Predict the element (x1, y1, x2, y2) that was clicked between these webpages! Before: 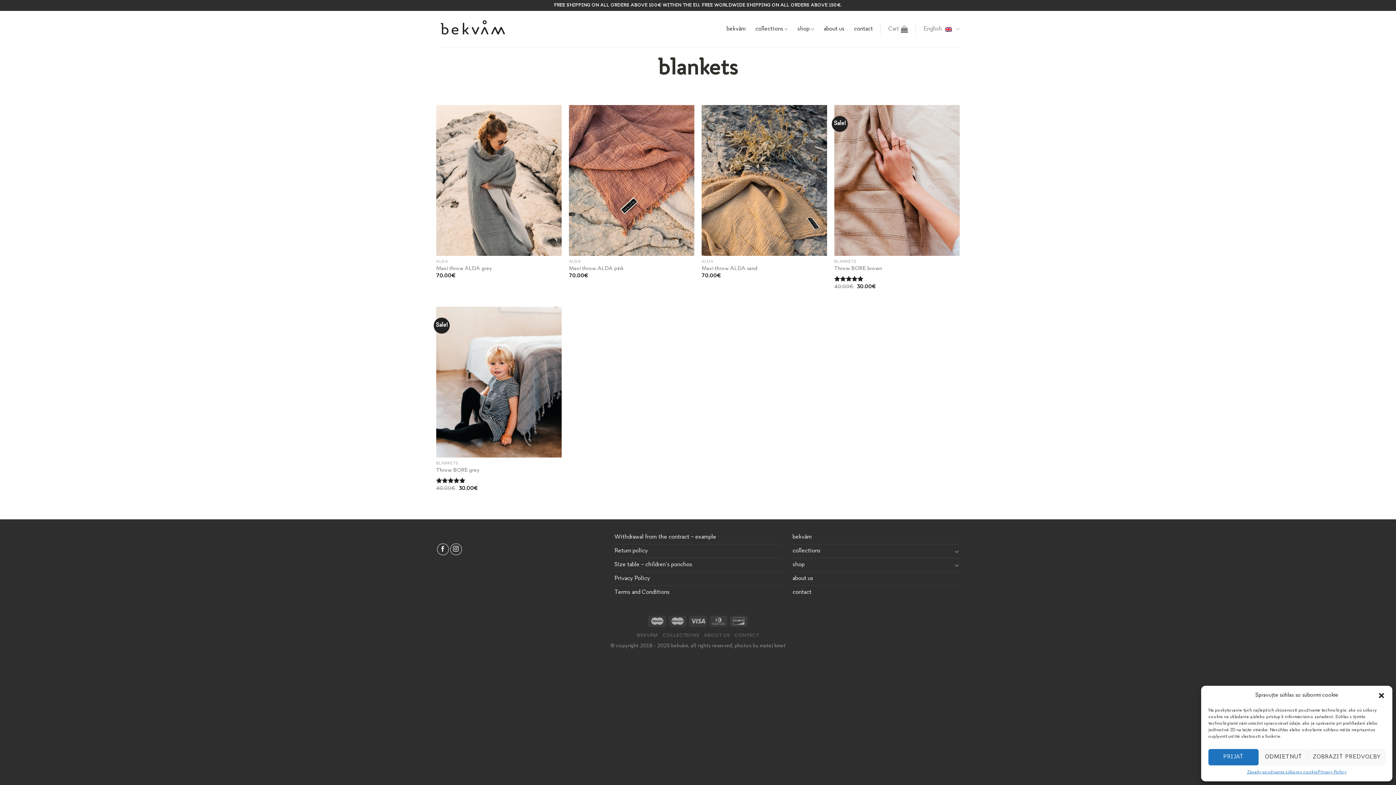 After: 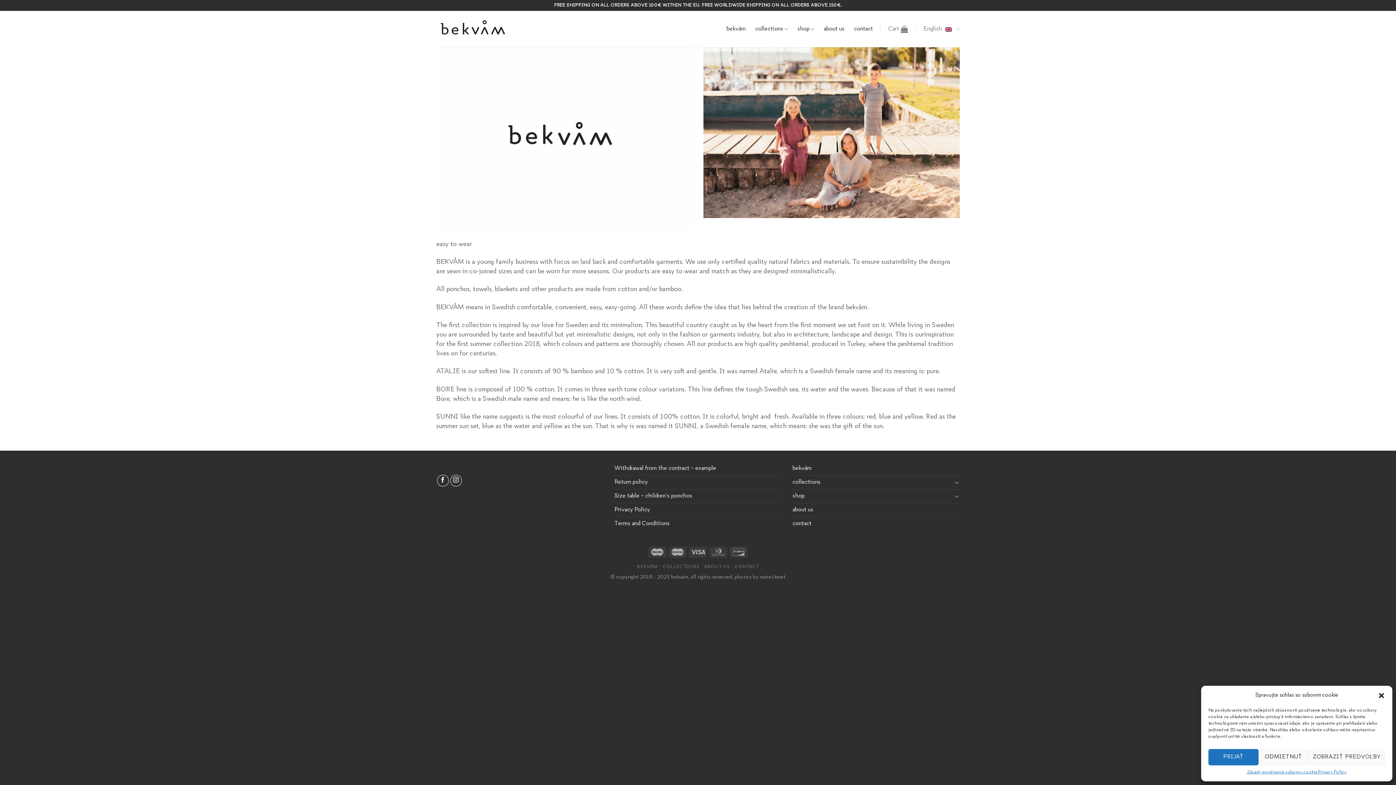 Action: label: about us bbox: (823, 22, 844, 35)